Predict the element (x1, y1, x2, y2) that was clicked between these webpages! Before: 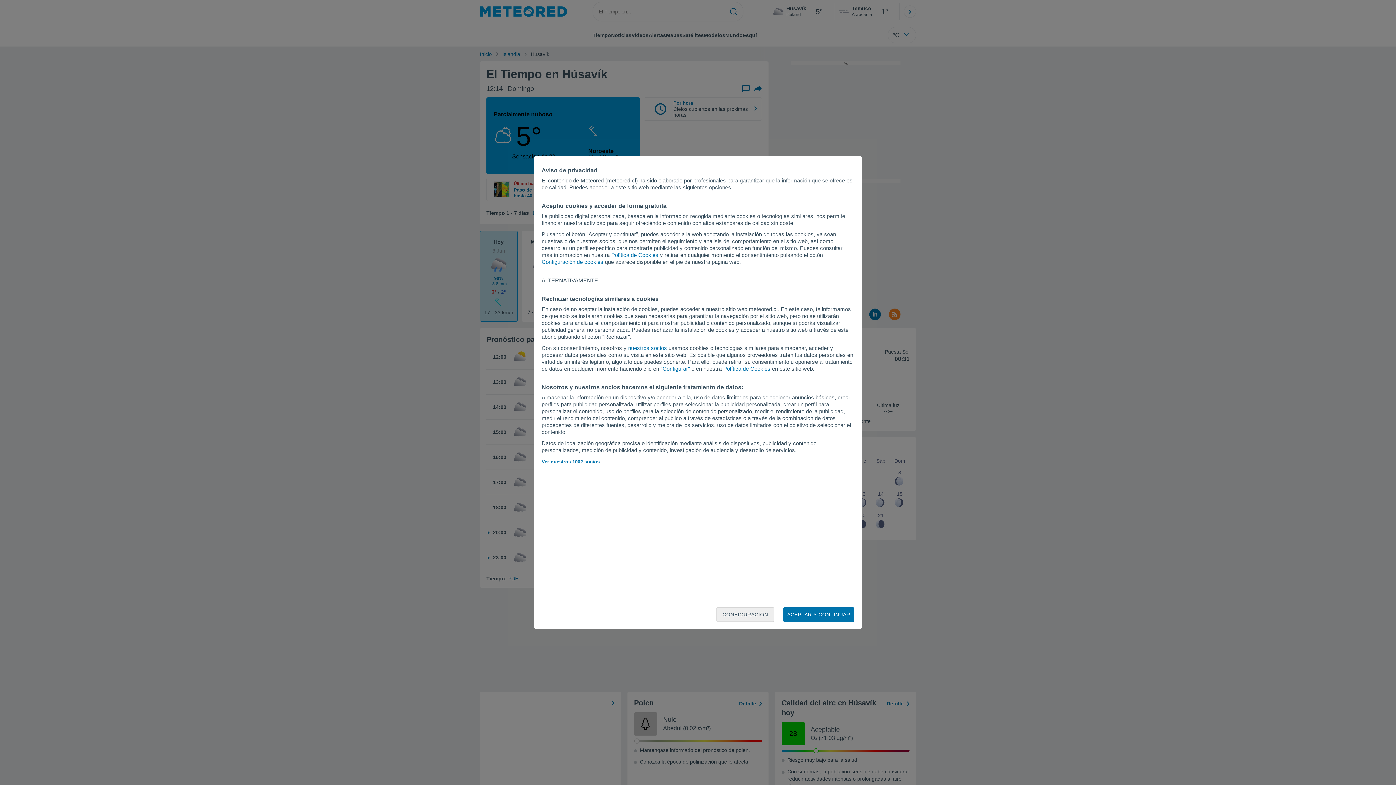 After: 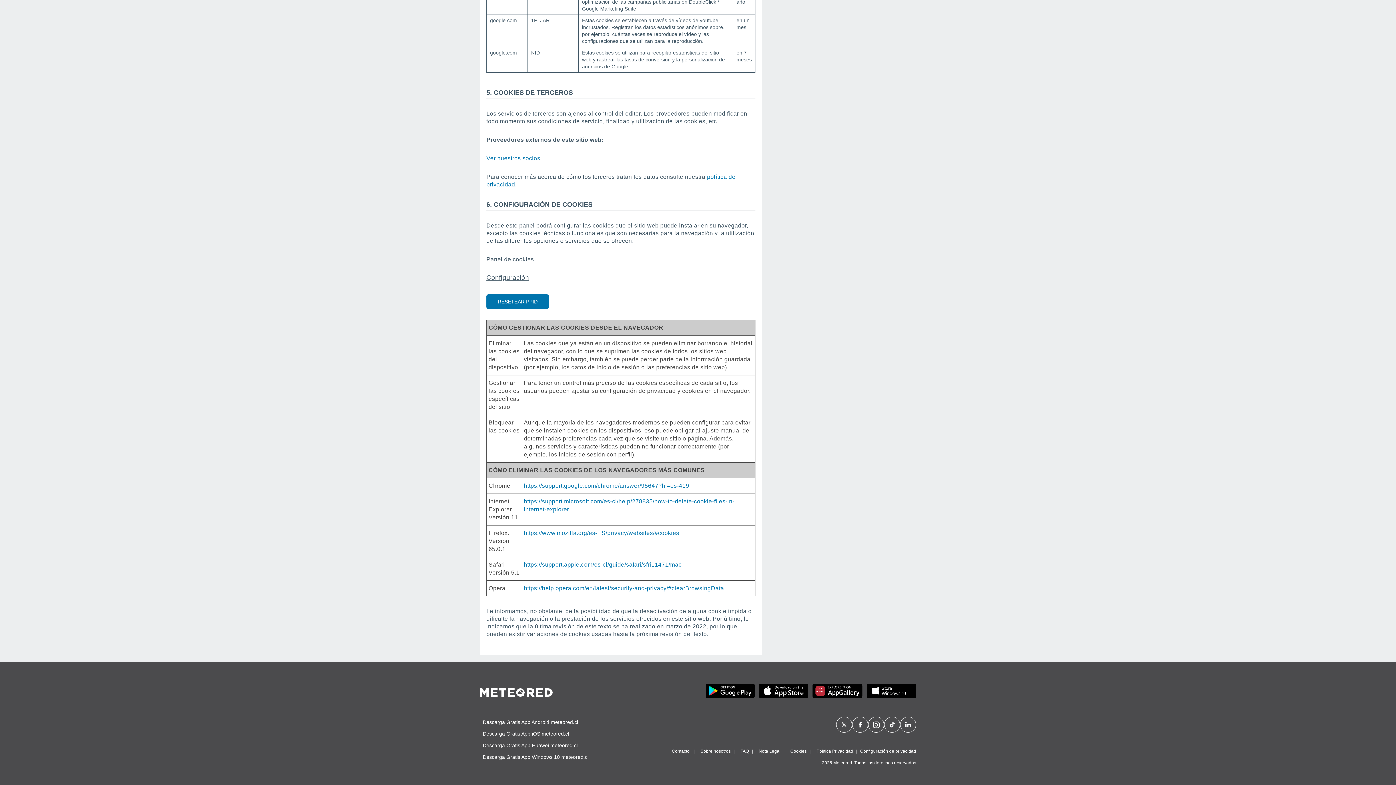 Action: bbox: (723, 365, 770, 372) label: Política de Cookies